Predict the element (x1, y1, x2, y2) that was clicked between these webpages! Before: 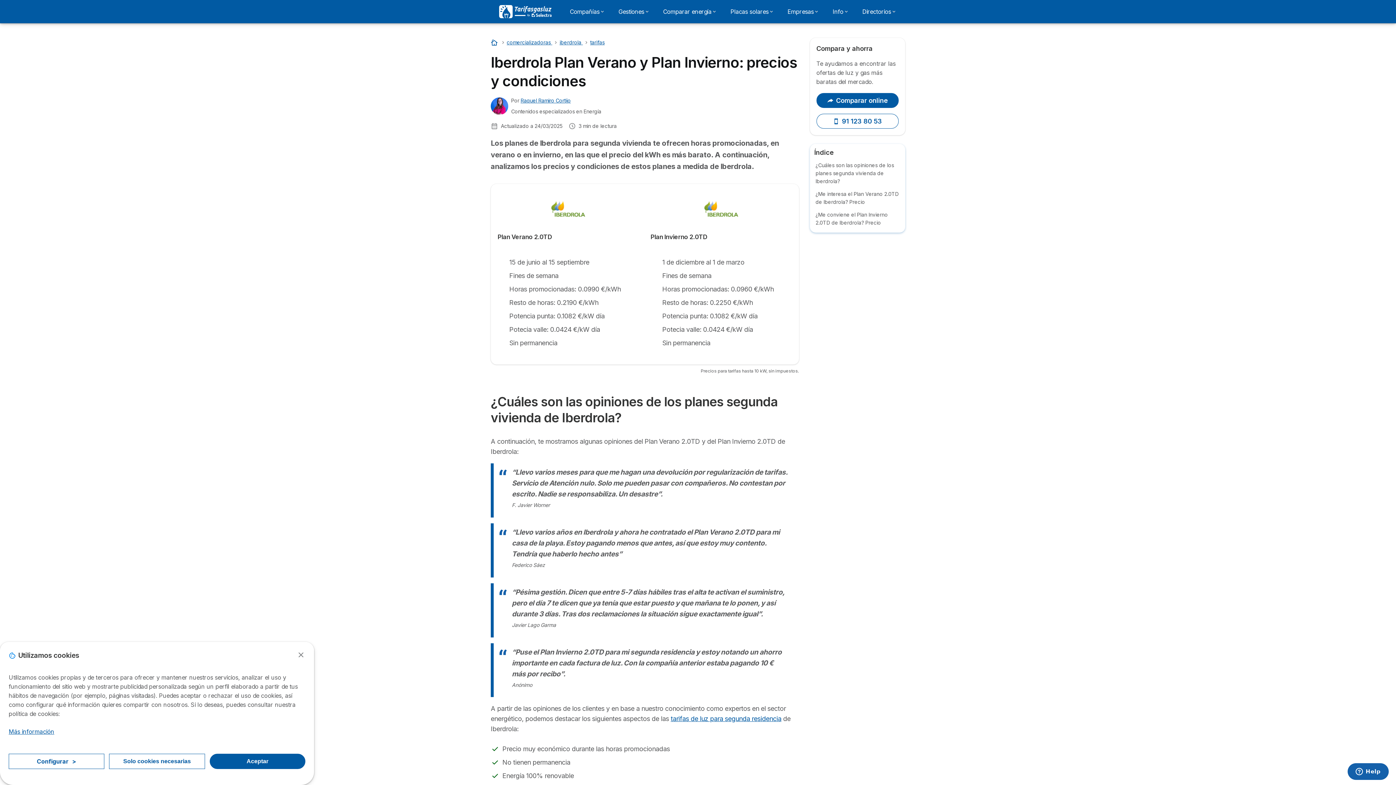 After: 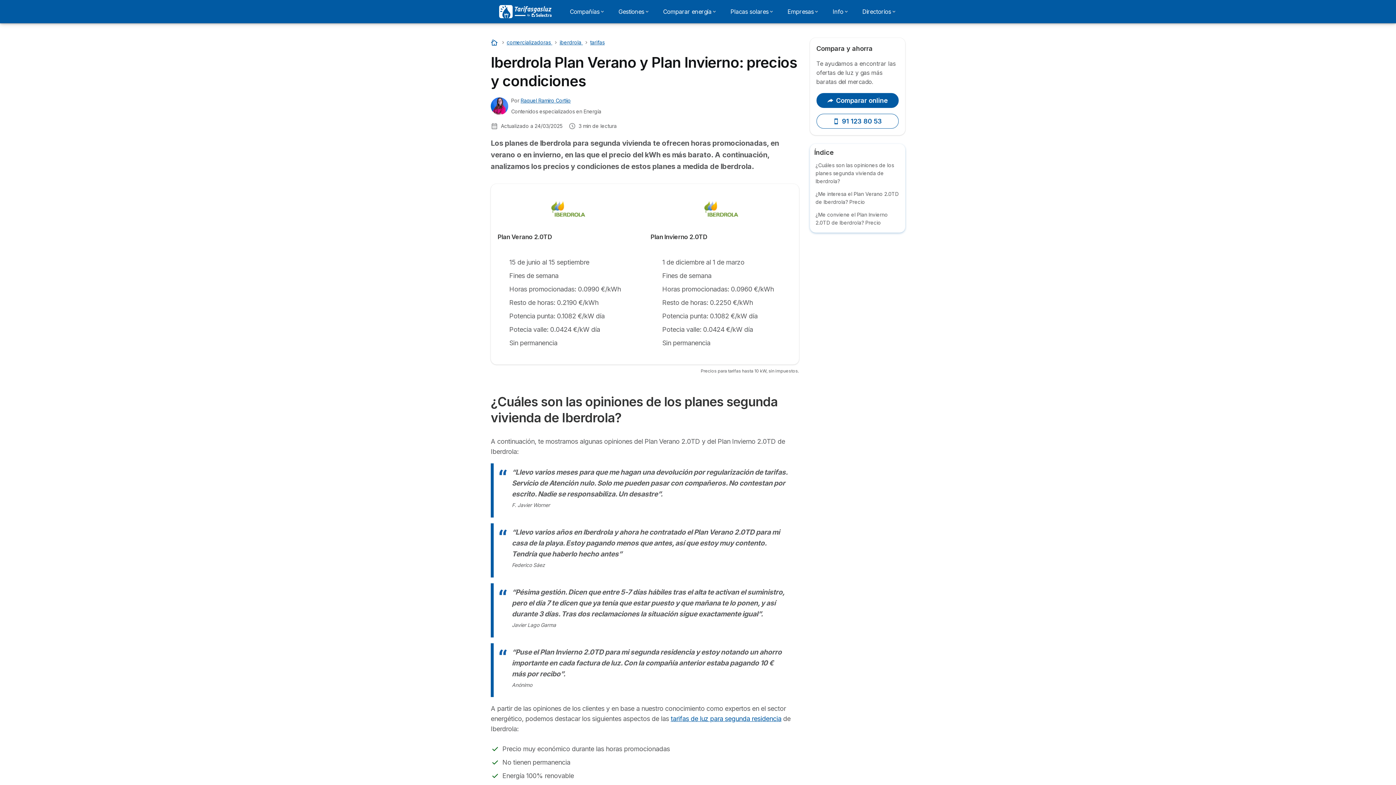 Action: bbox: (296, 650, 305, 659) label: Close